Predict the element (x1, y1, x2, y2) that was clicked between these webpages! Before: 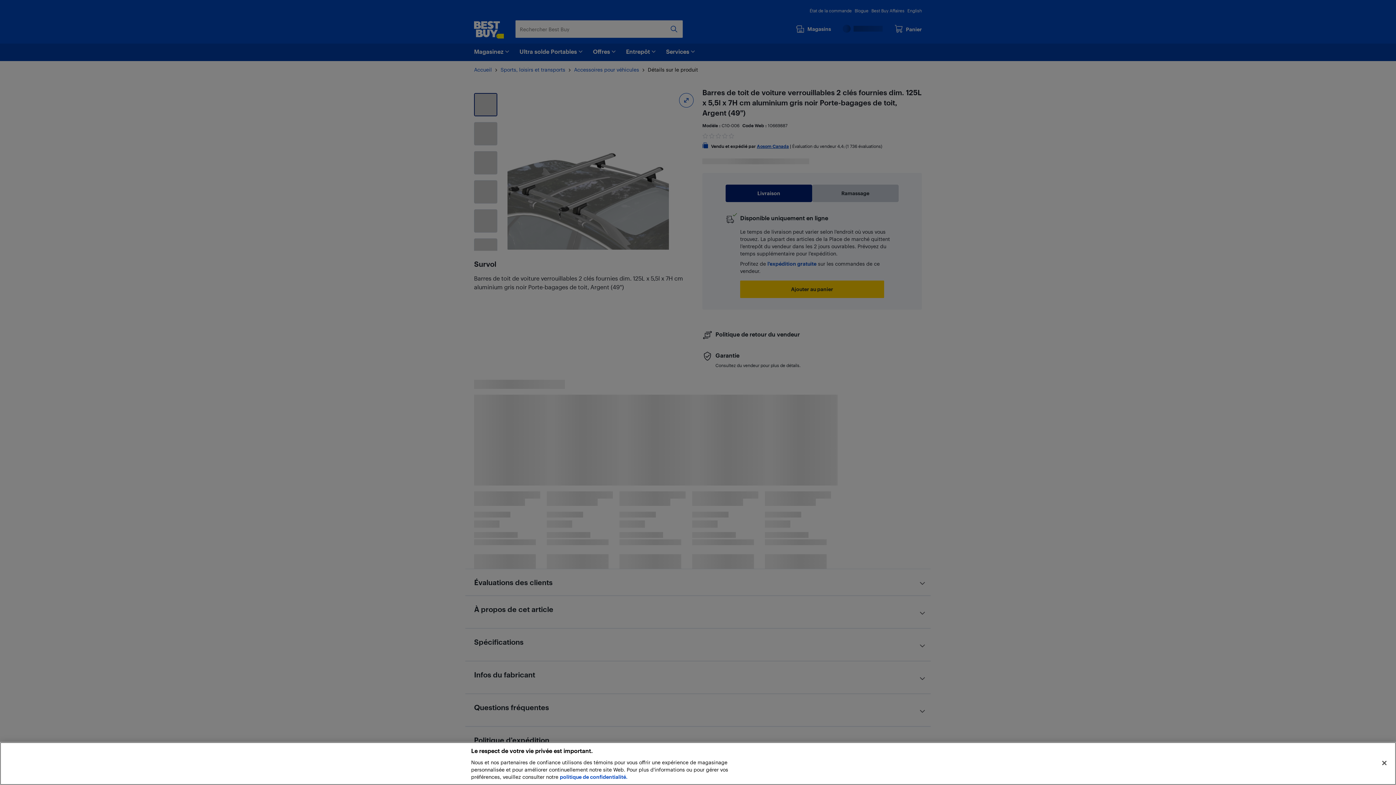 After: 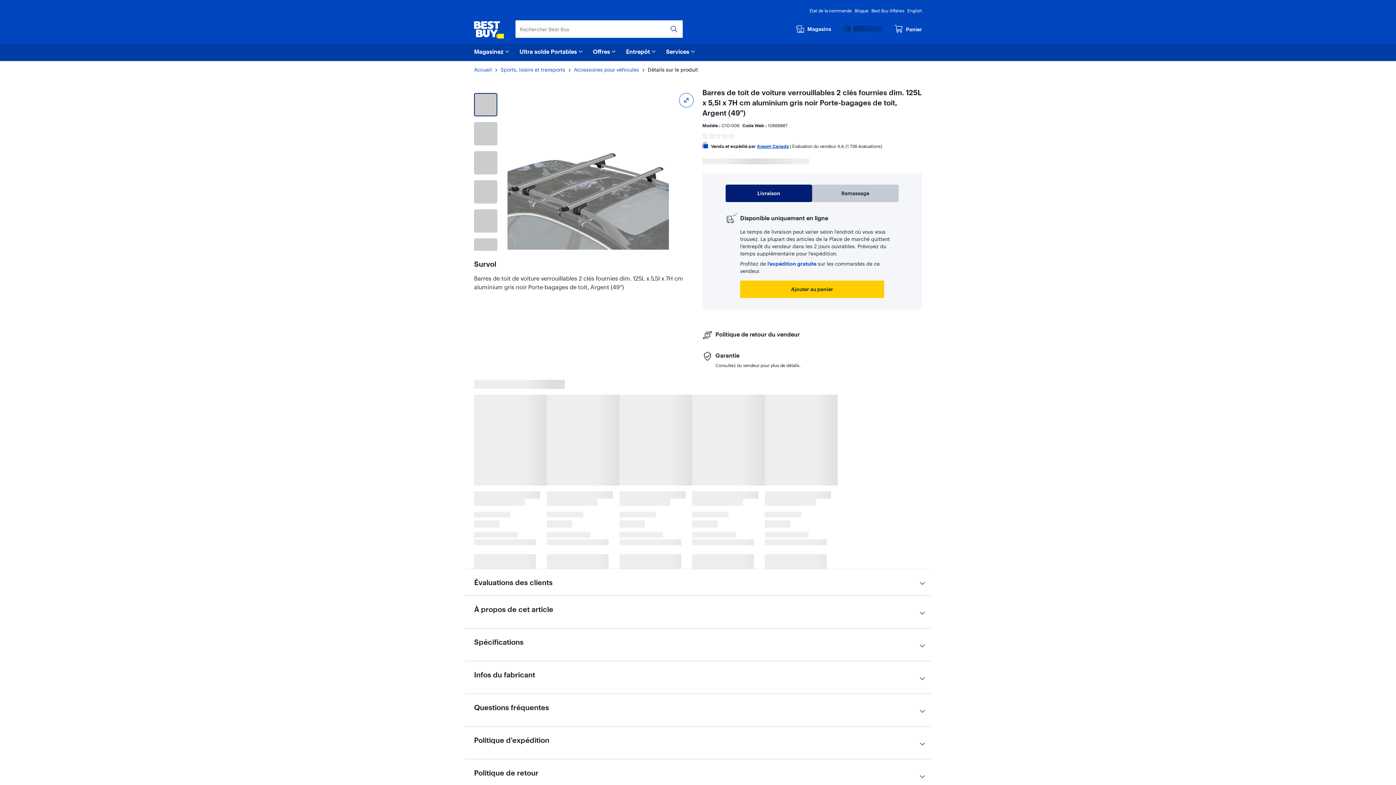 Action: label: Fermer bbox: (1376, 755, 1392, 771)